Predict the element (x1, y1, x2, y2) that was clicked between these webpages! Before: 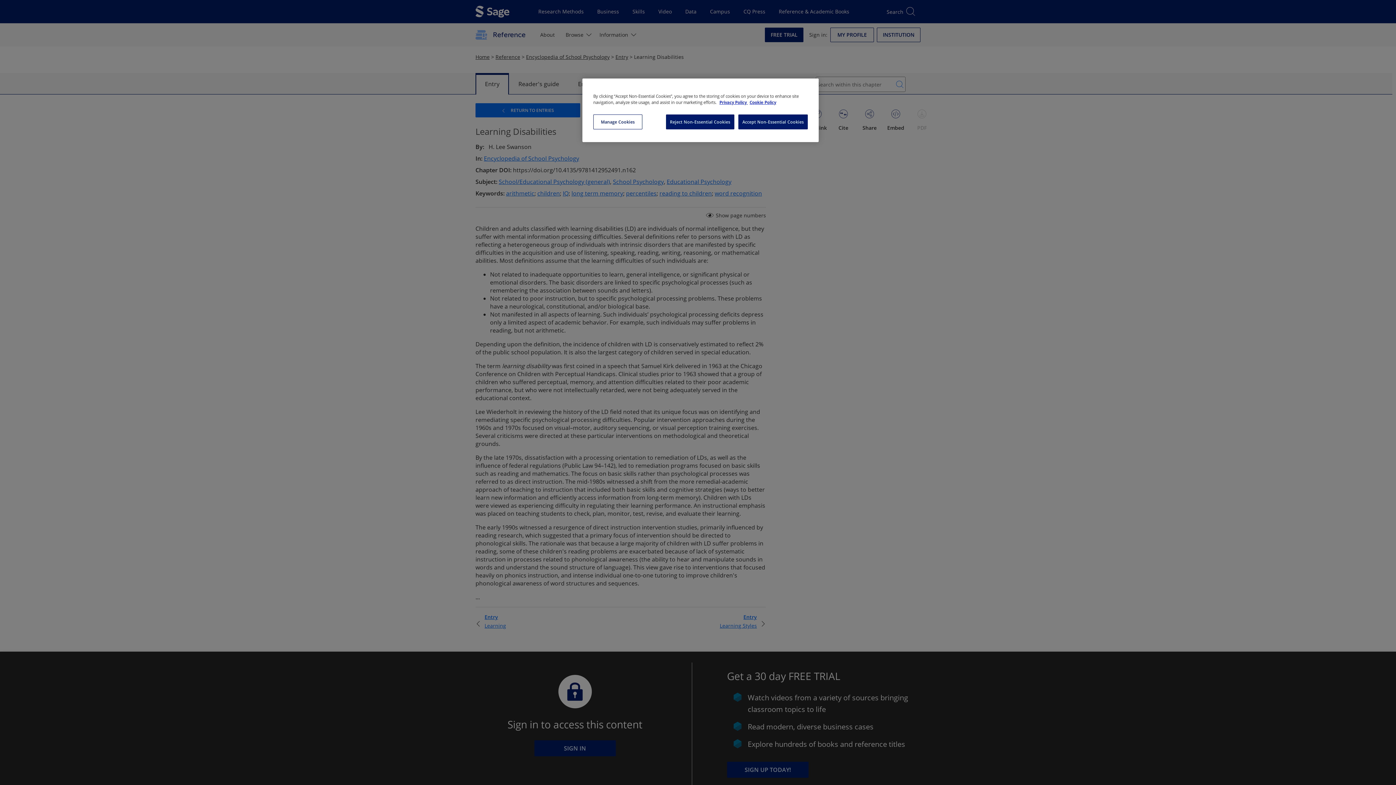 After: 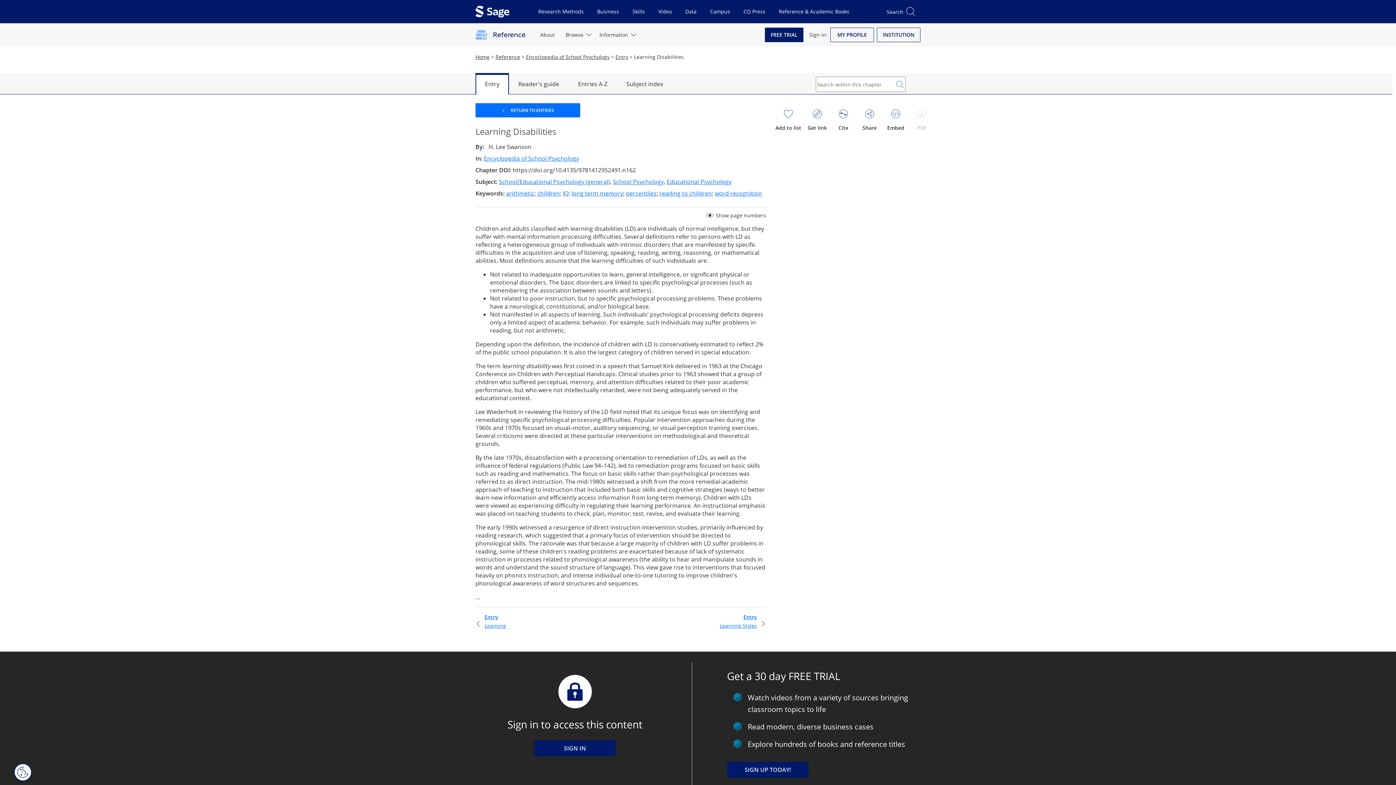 Action: bbox: (666, 114, 734, 129) label: Reject Non-Essential Cookies